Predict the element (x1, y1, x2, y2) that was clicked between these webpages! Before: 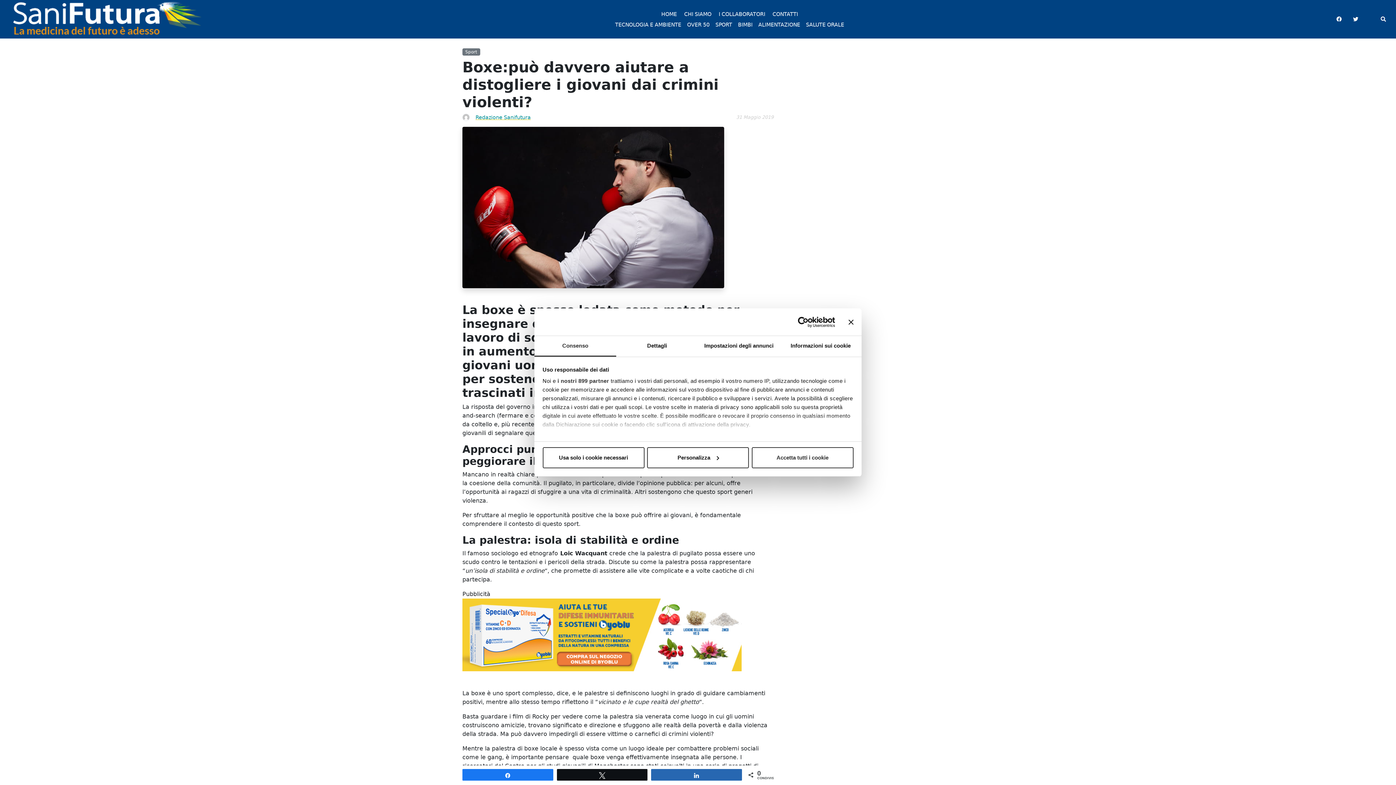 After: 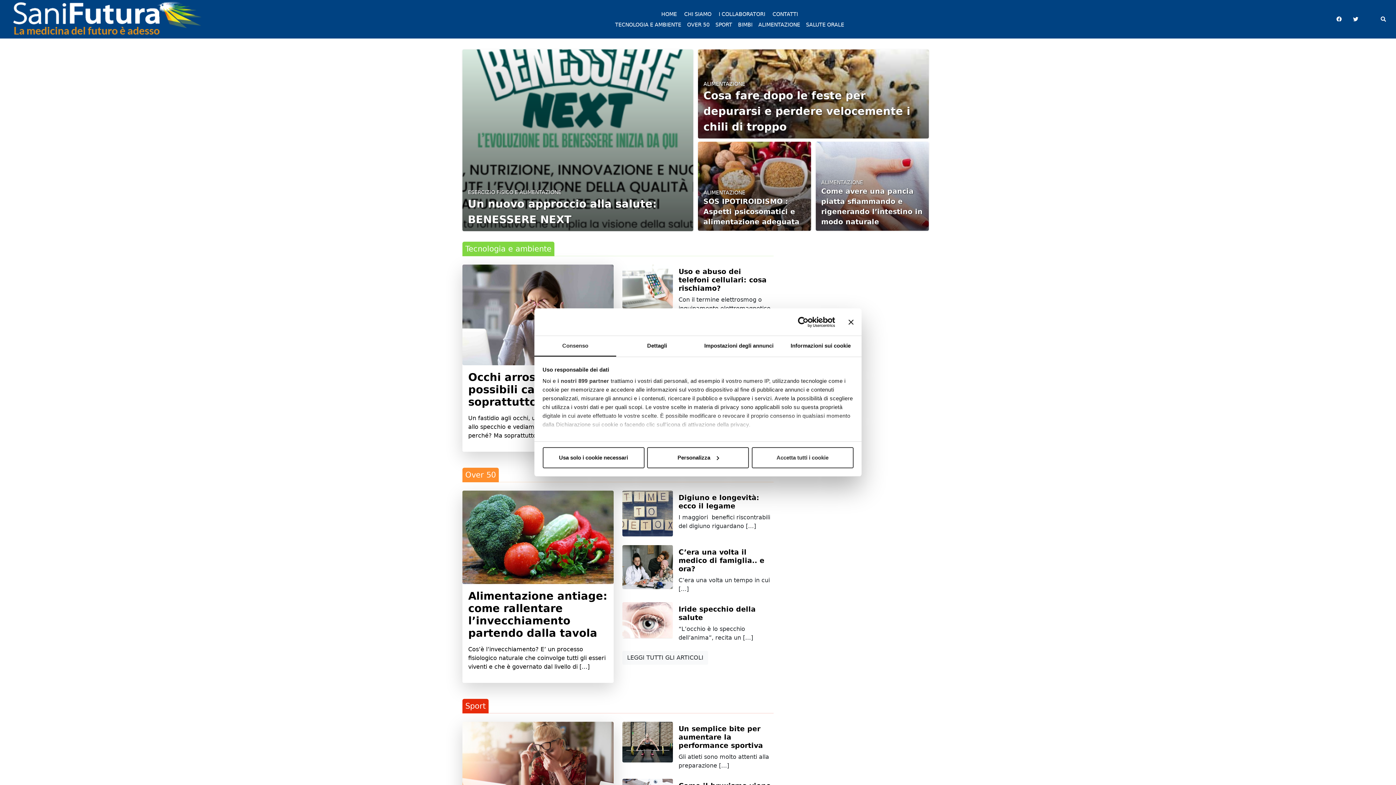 Action: bbox: (13, 0, 297, 38)